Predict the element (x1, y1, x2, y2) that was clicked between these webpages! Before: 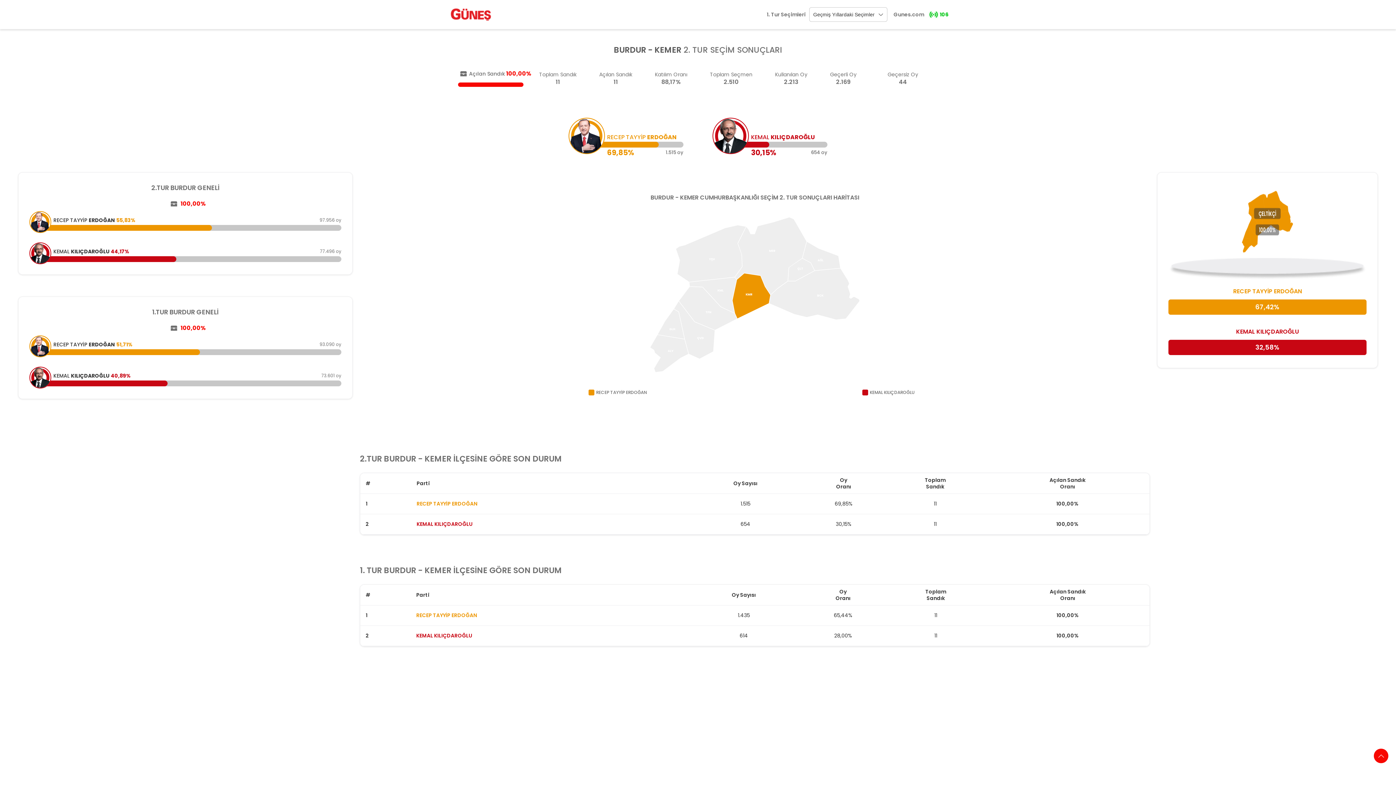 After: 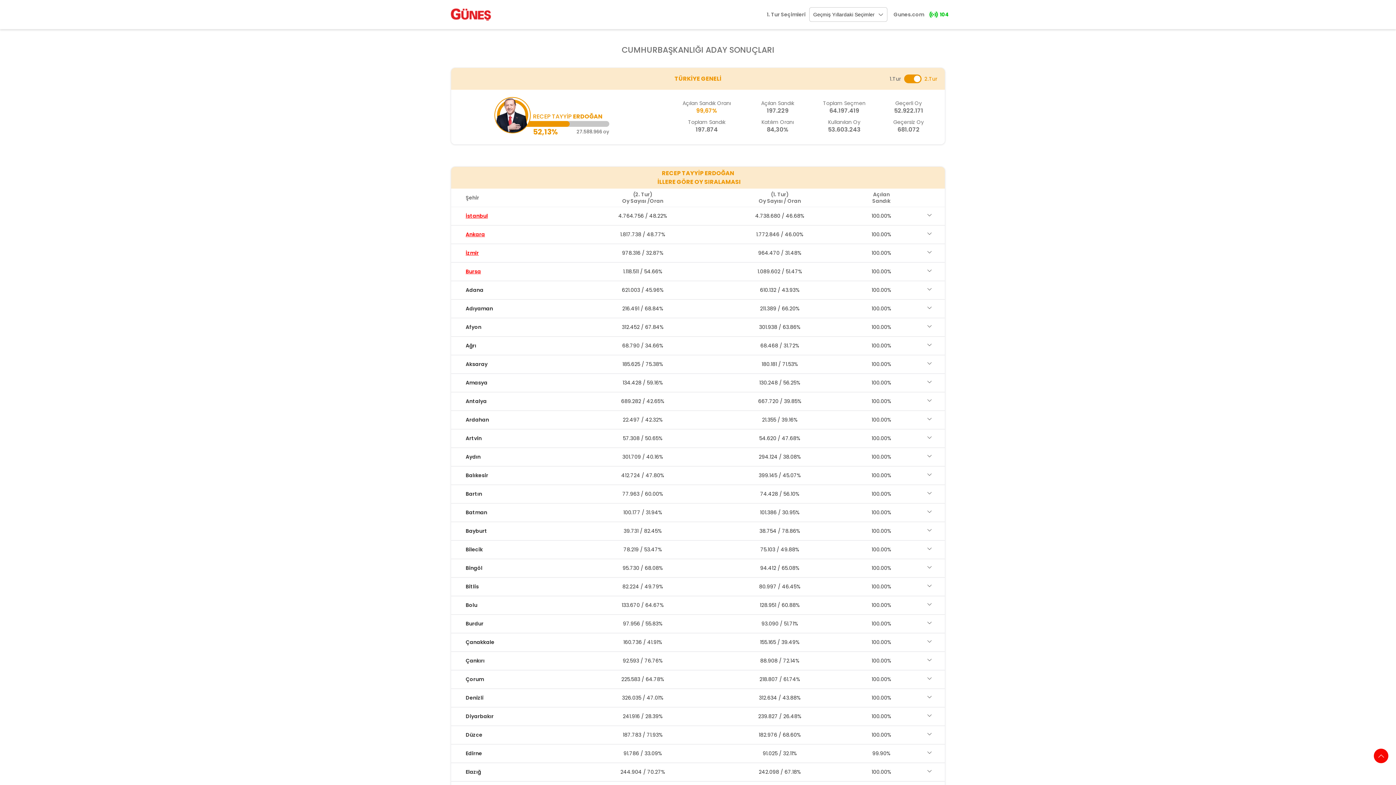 Action: bbox: (416, 500, 477, 507) label: RECEP TAYYİP ERDOĞAN